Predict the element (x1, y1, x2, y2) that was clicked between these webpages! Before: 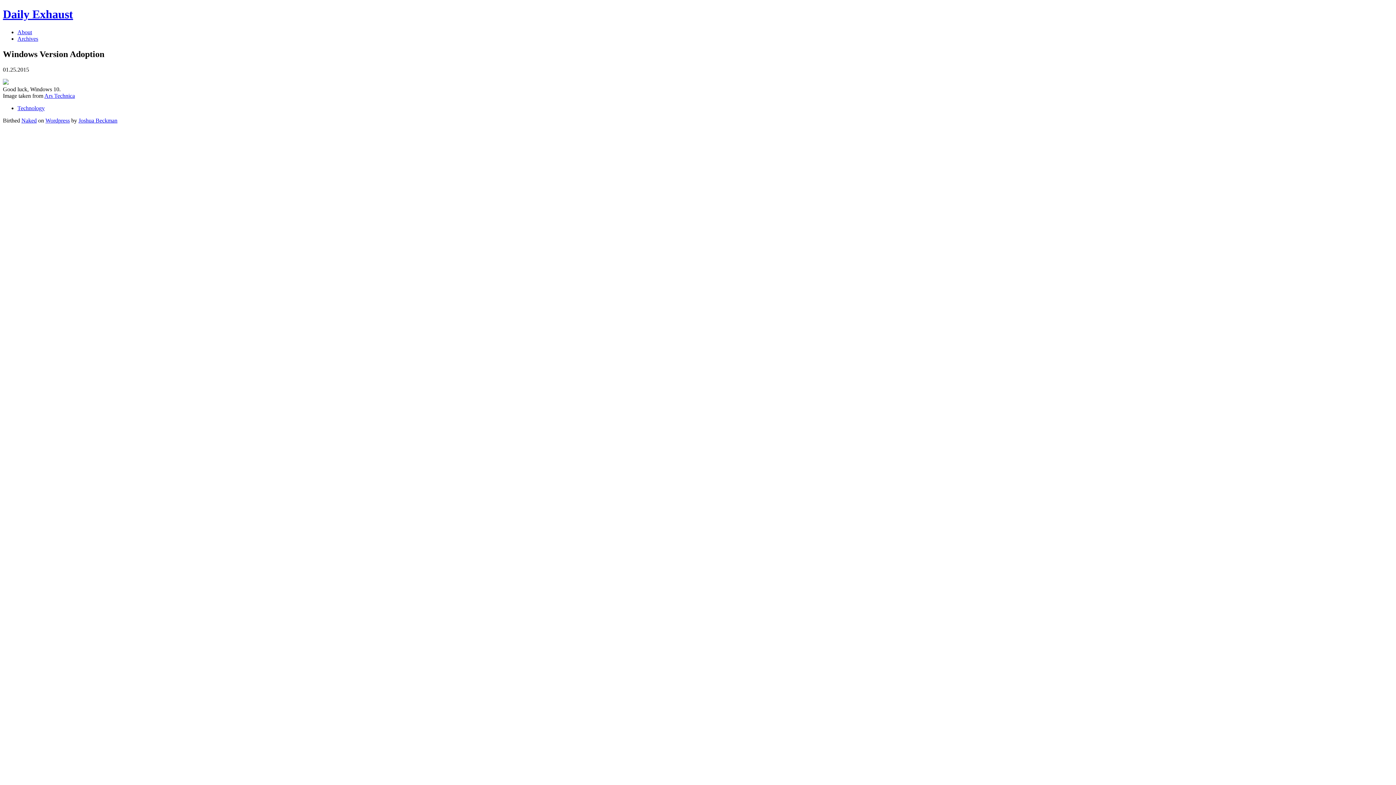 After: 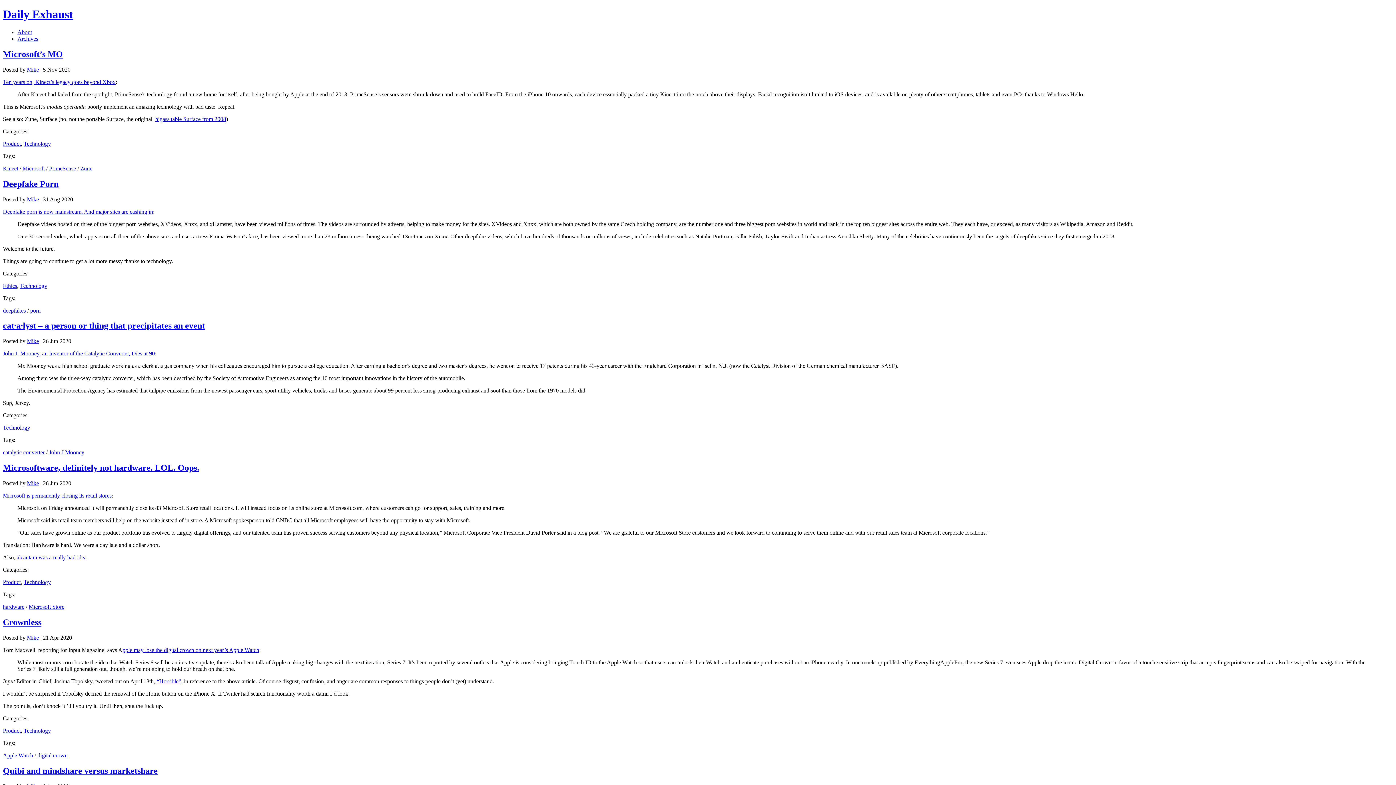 Action: label: Technology bbox: (17, 104, 44, 111)